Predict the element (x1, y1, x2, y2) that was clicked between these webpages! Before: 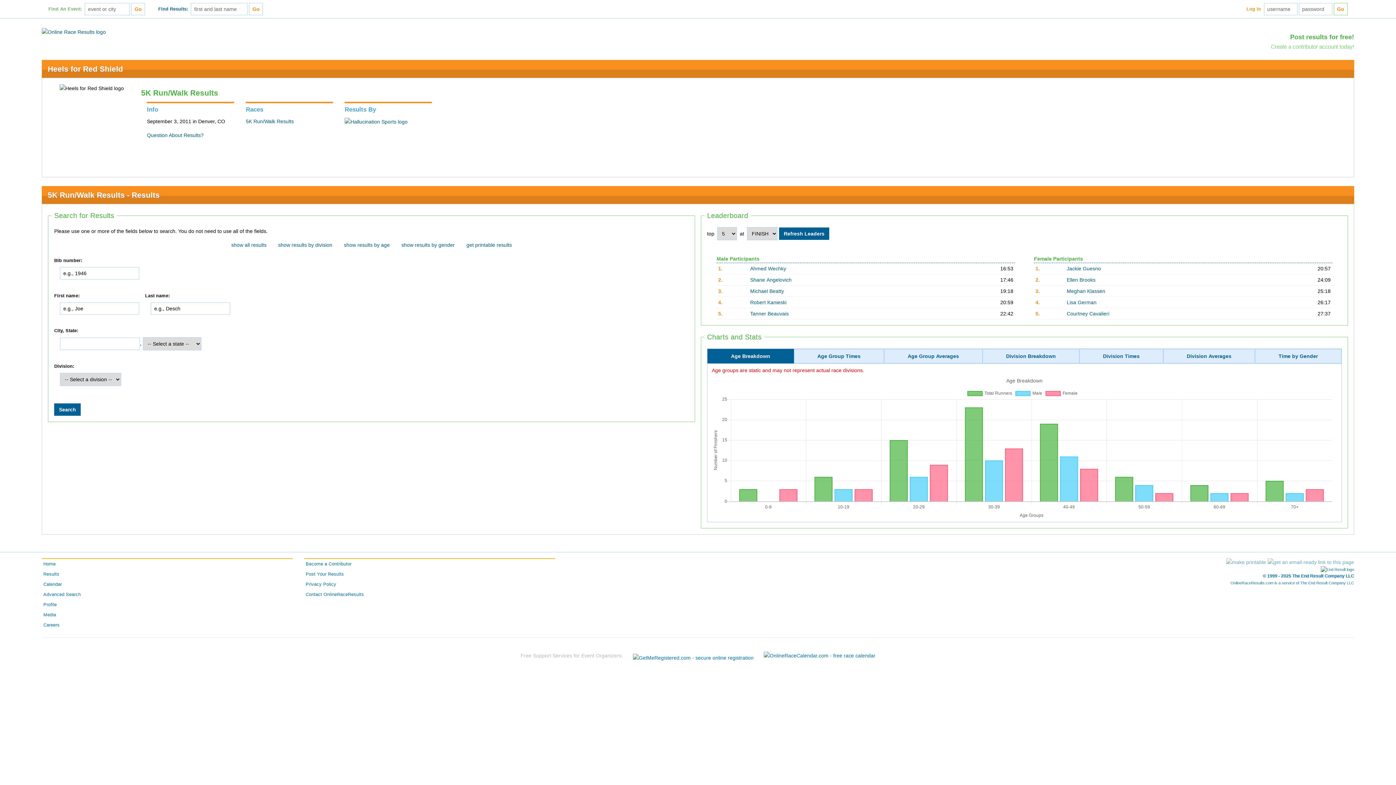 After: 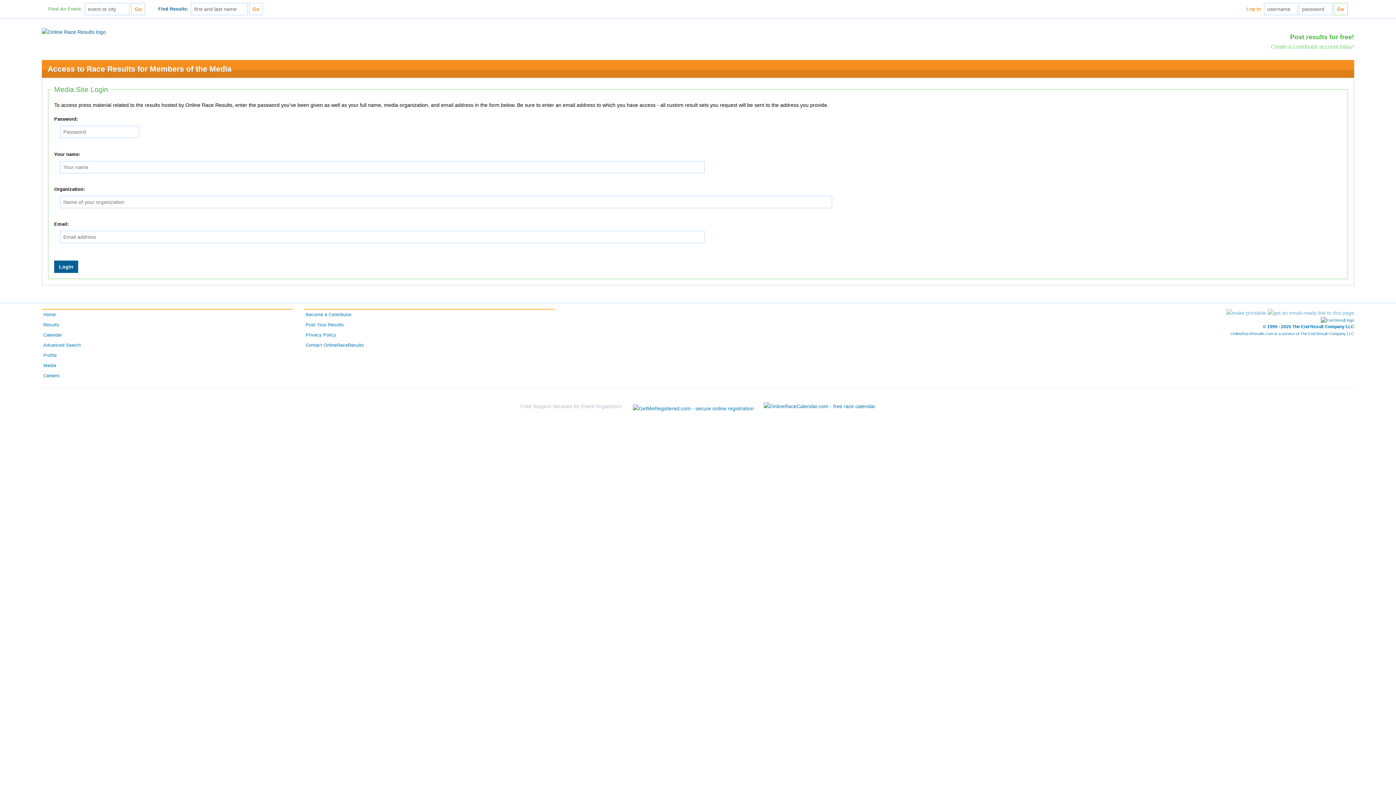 Action: label: Media bbox: (41, 610, 292, 620)